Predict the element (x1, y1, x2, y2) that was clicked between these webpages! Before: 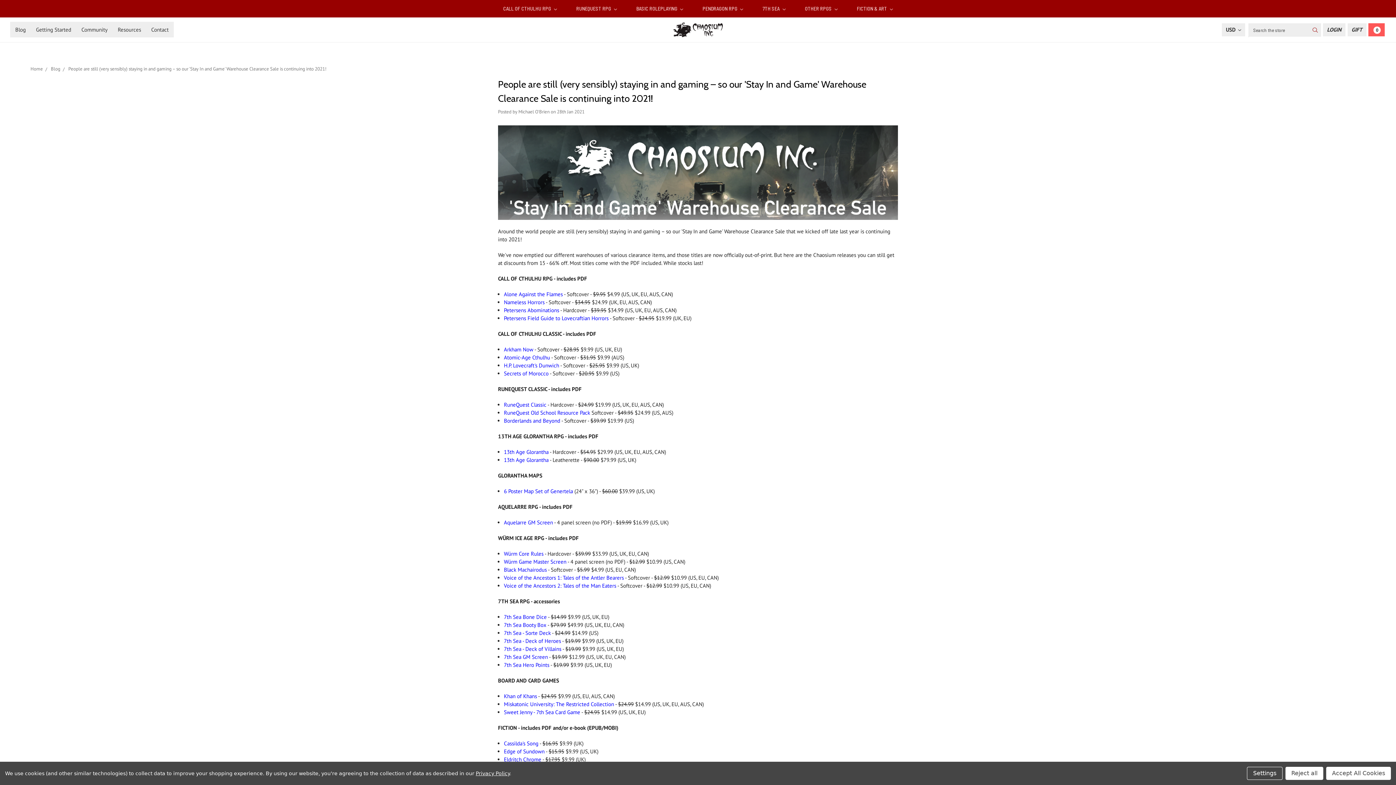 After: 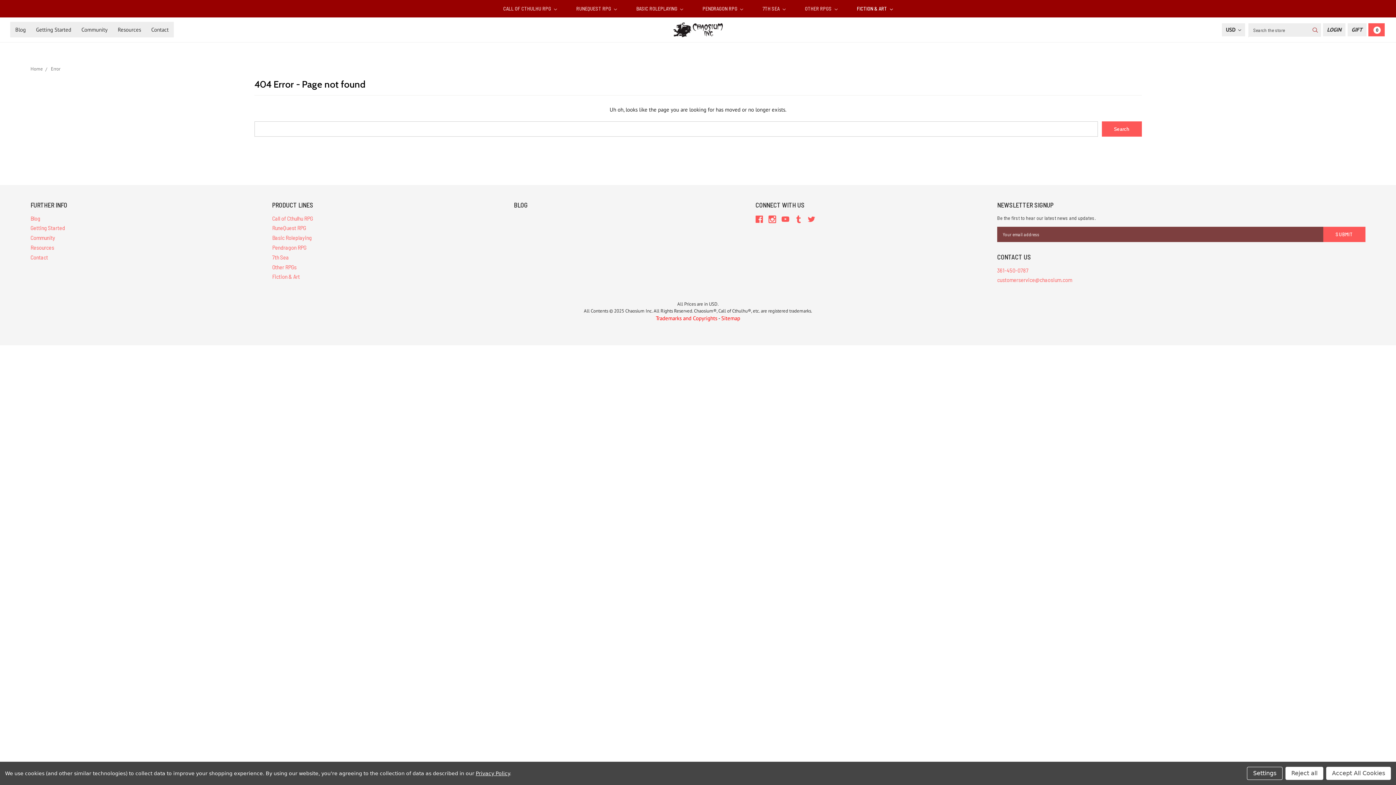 Action: bbox: (504, 487, 573, 494) label: 6 Poster Map Set of Genertela